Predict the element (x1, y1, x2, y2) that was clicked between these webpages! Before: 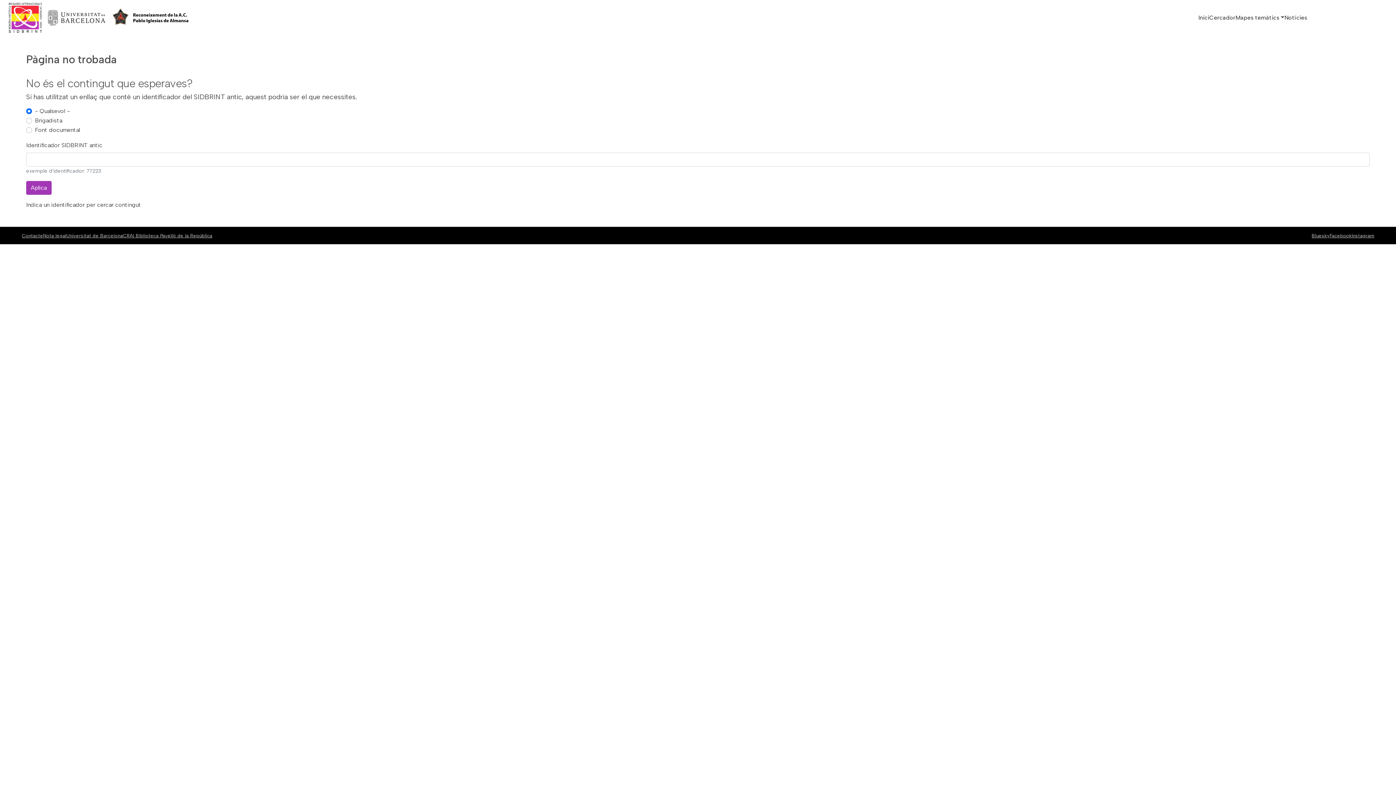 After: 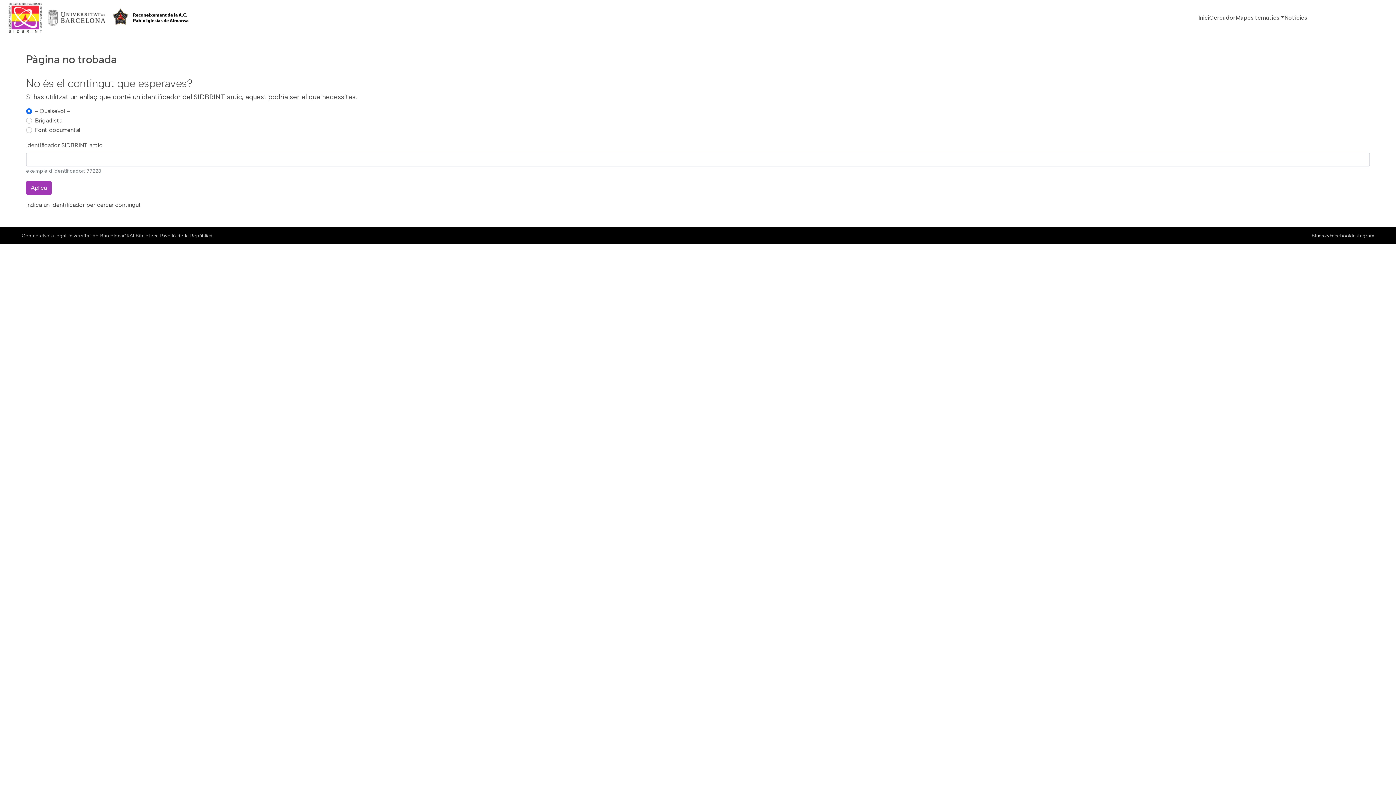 Action: bbox: (1312, 232, 1330, 238) label: Bluesky